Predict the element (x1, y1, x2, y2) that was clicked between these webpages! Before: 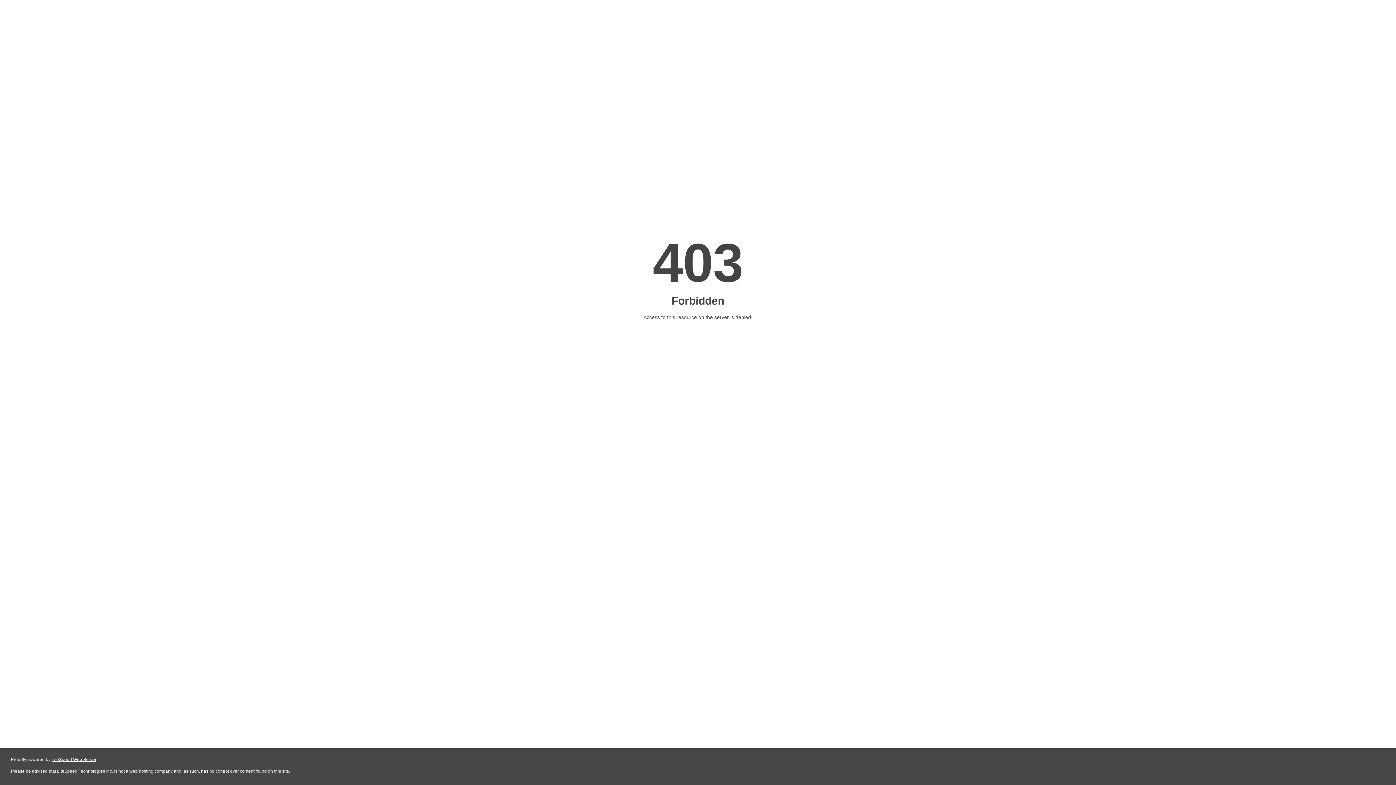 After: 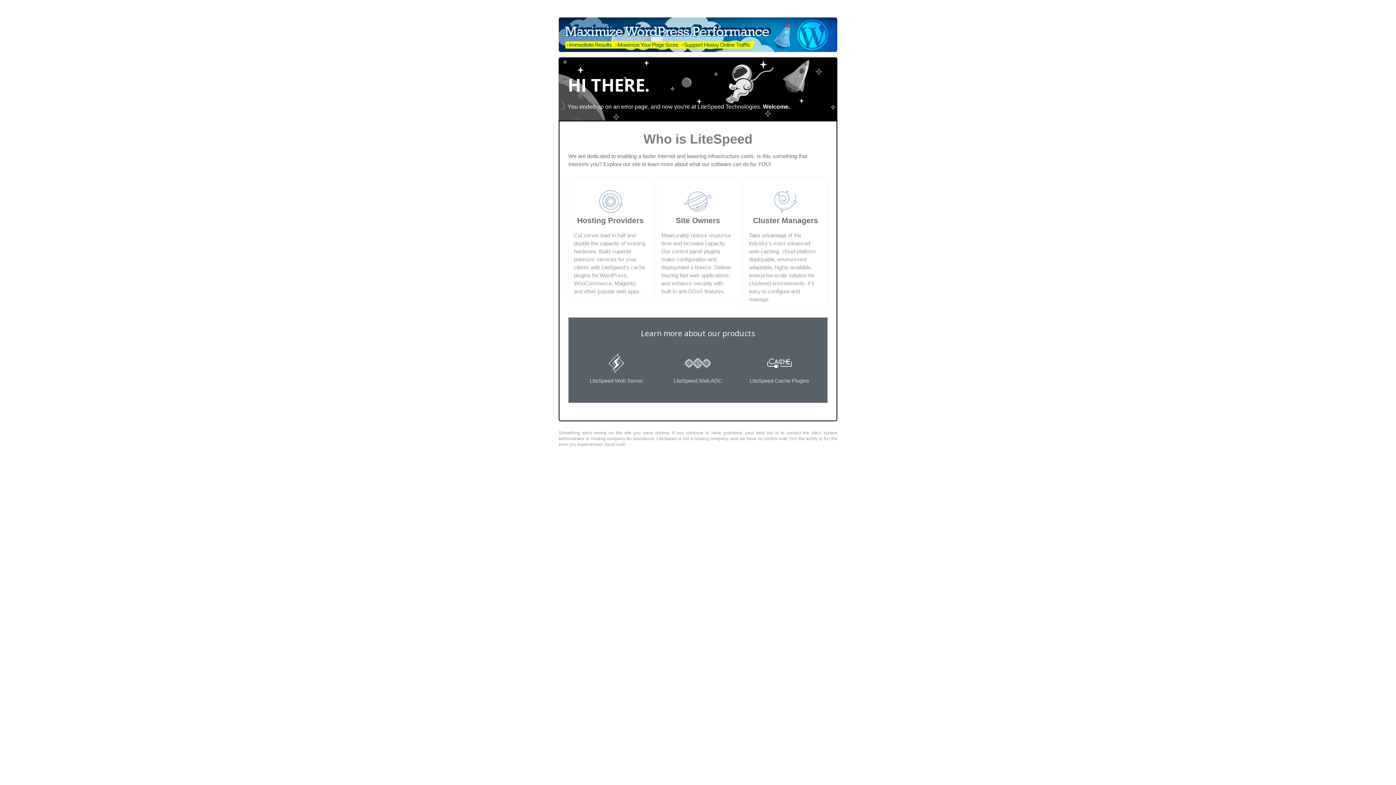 Action: bbox: (51, 757, 96, 762) label: LiteSpeed Web Server